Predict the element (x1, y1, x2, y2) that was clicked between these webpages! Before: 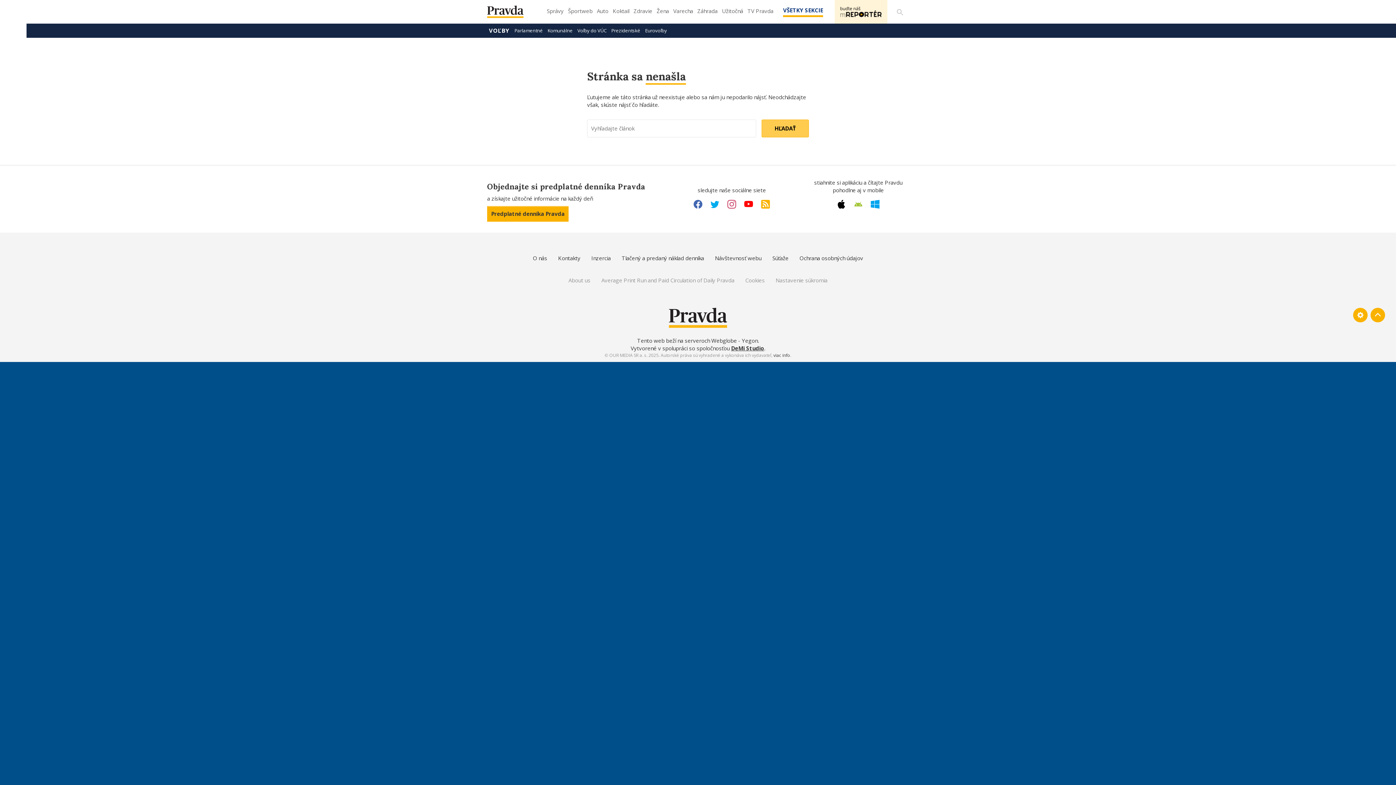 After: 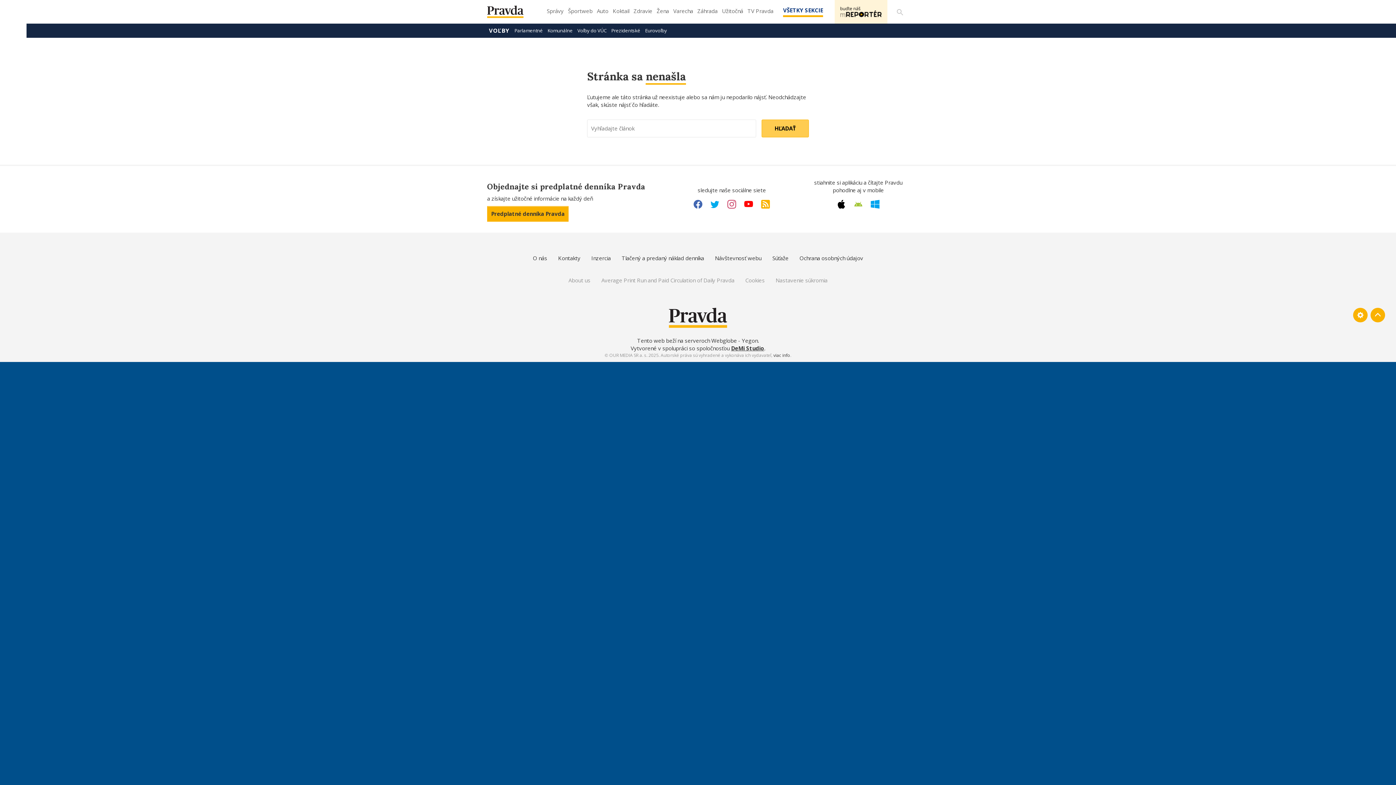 Action: bbox: (637, 336, 757, 344) label: Tento web beží na serveroch Webglobe - Yegon